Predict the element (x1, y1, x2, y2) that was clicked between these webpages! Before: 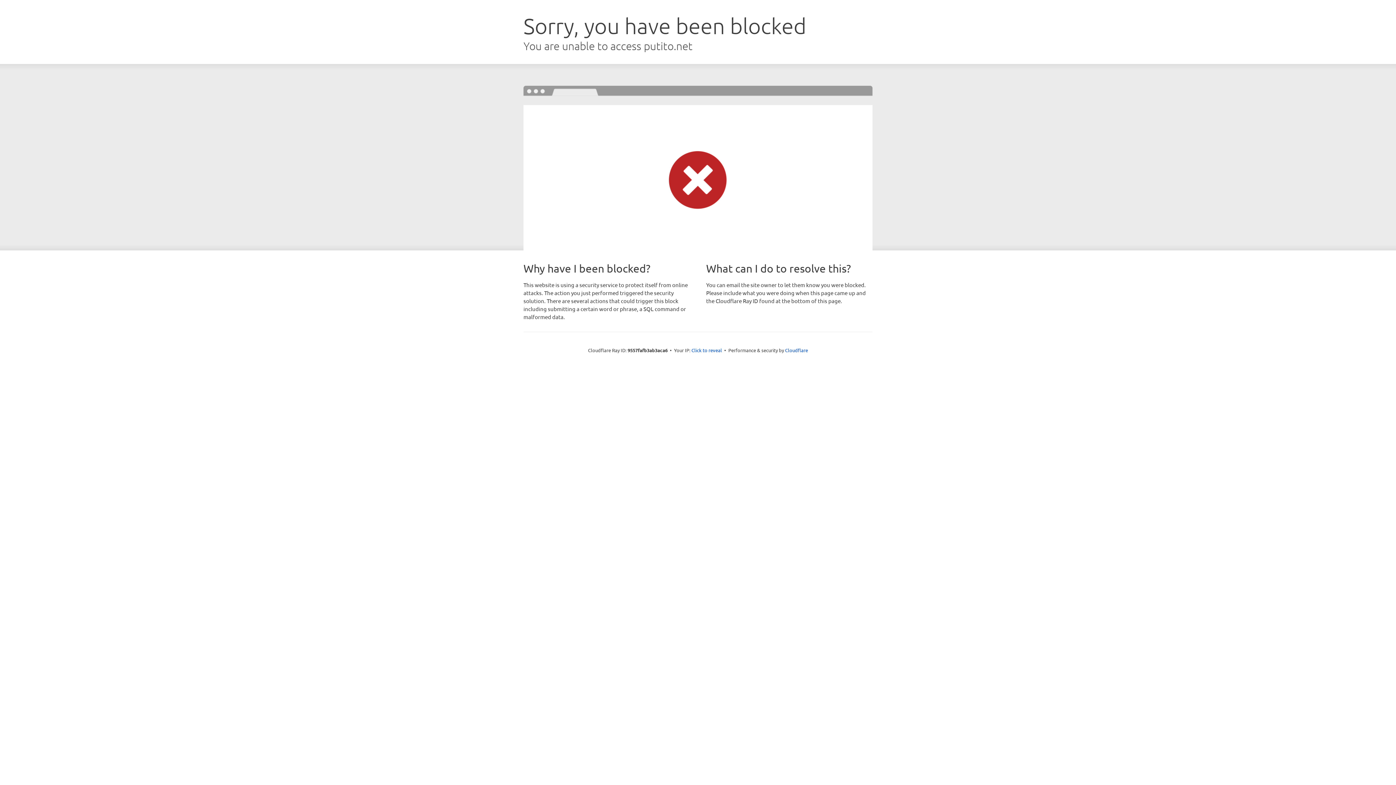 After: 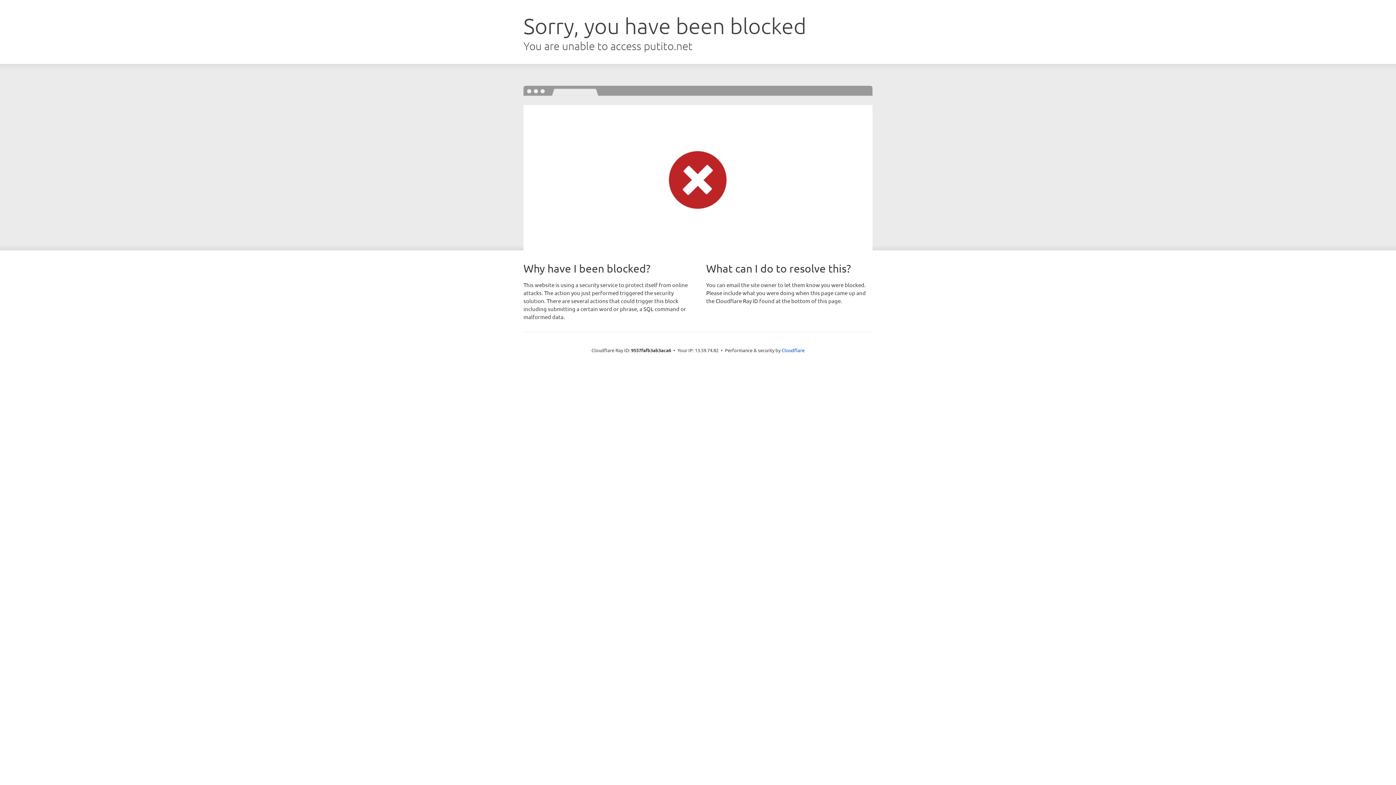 Action: bbox: (691, 346, 722, 353) label: Click to reveal